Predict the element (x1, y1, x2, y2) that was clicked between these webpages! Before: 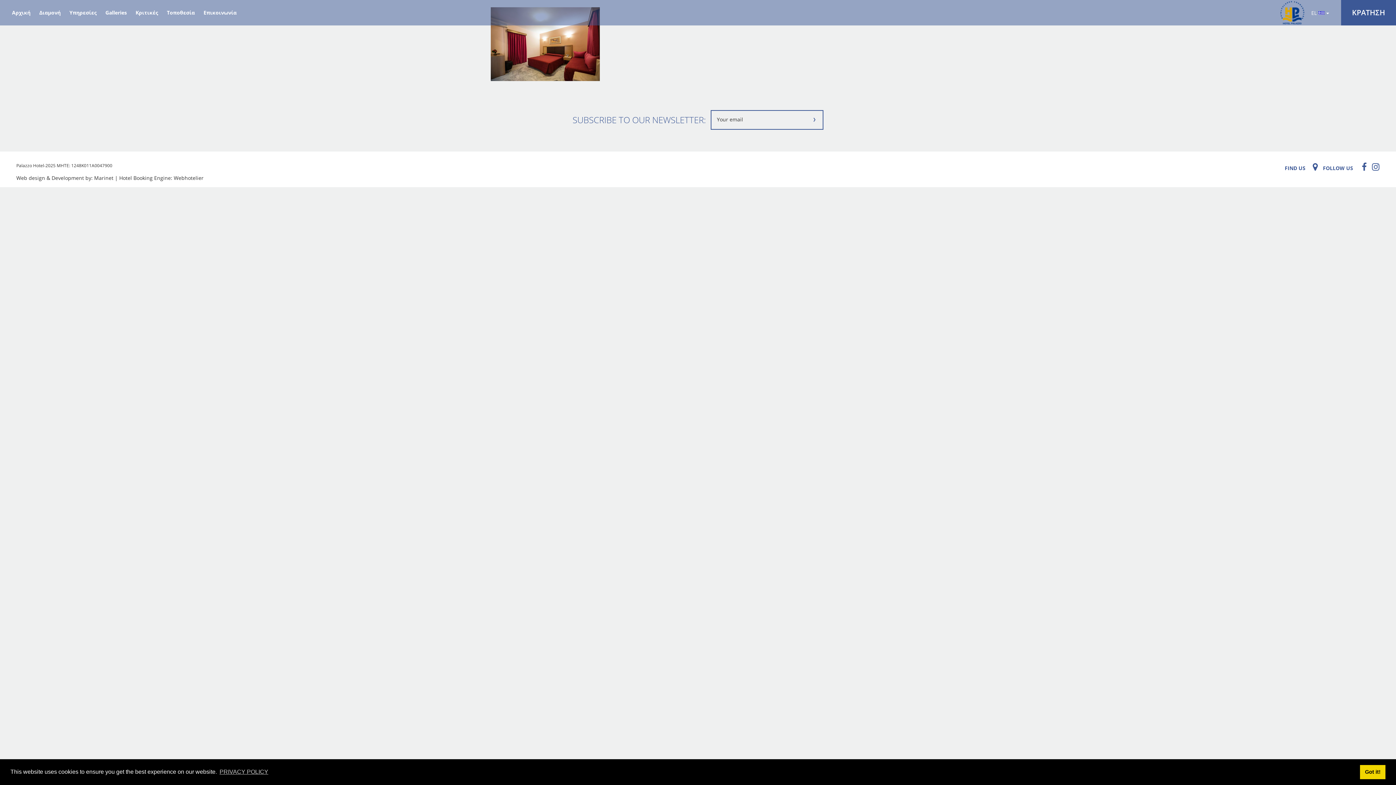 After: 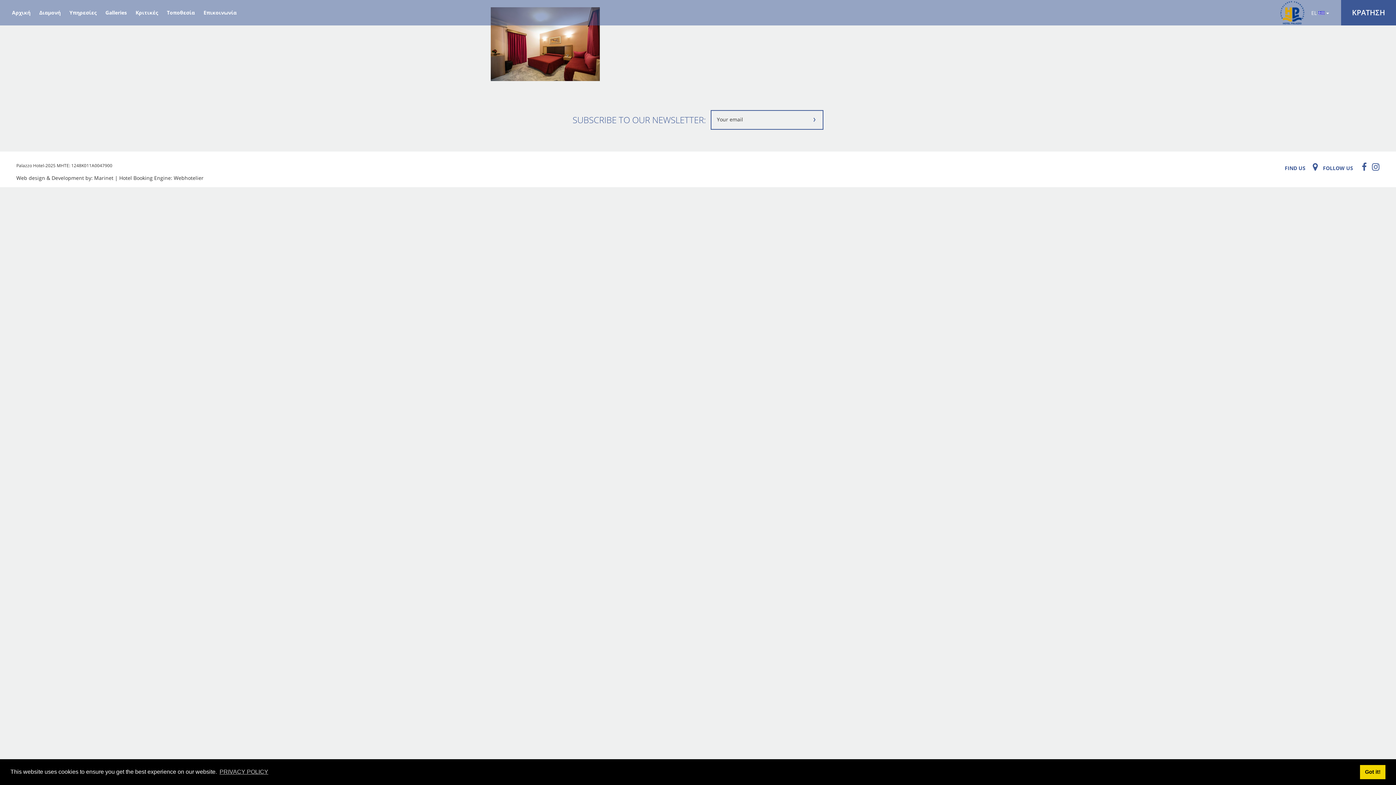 Action: label: FIND US bbox: (1285, 164, 1321, 171)